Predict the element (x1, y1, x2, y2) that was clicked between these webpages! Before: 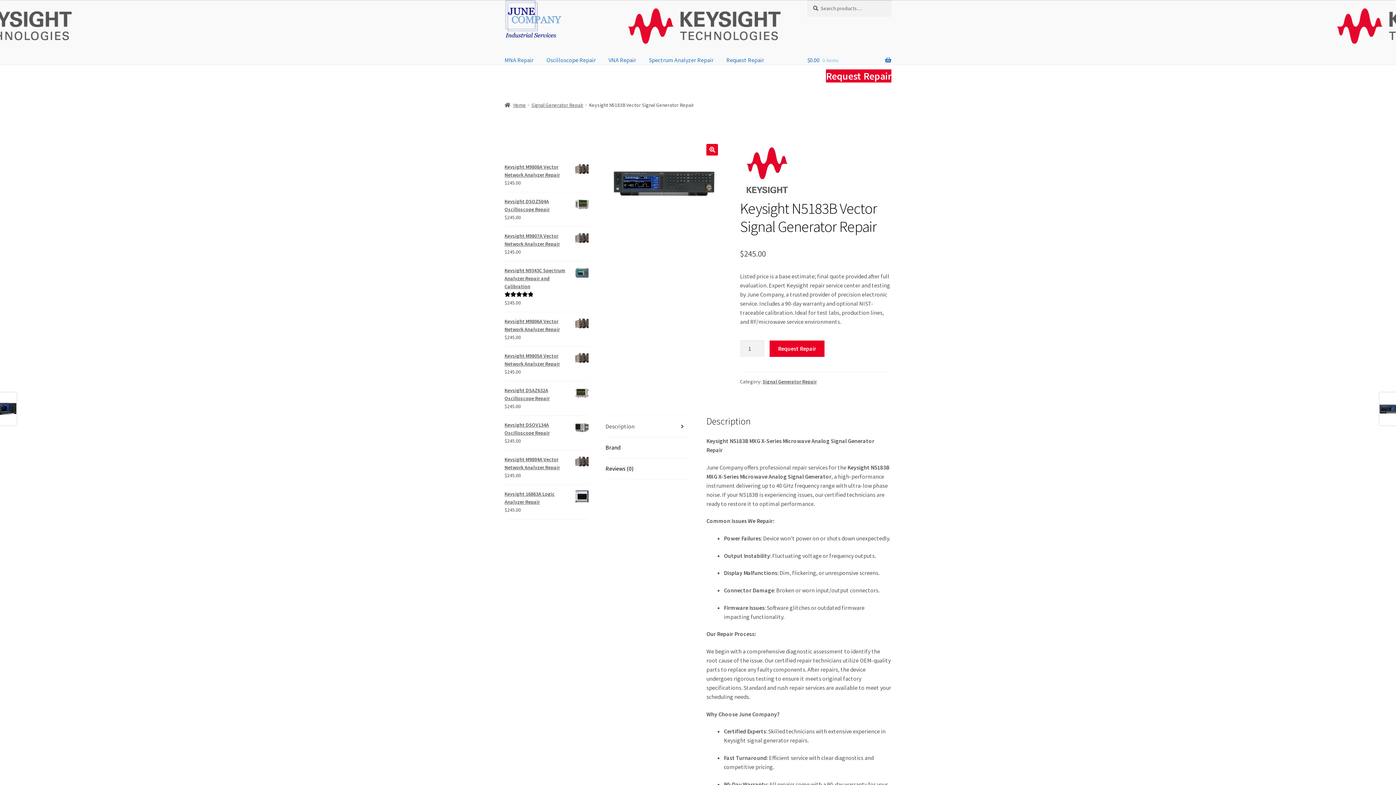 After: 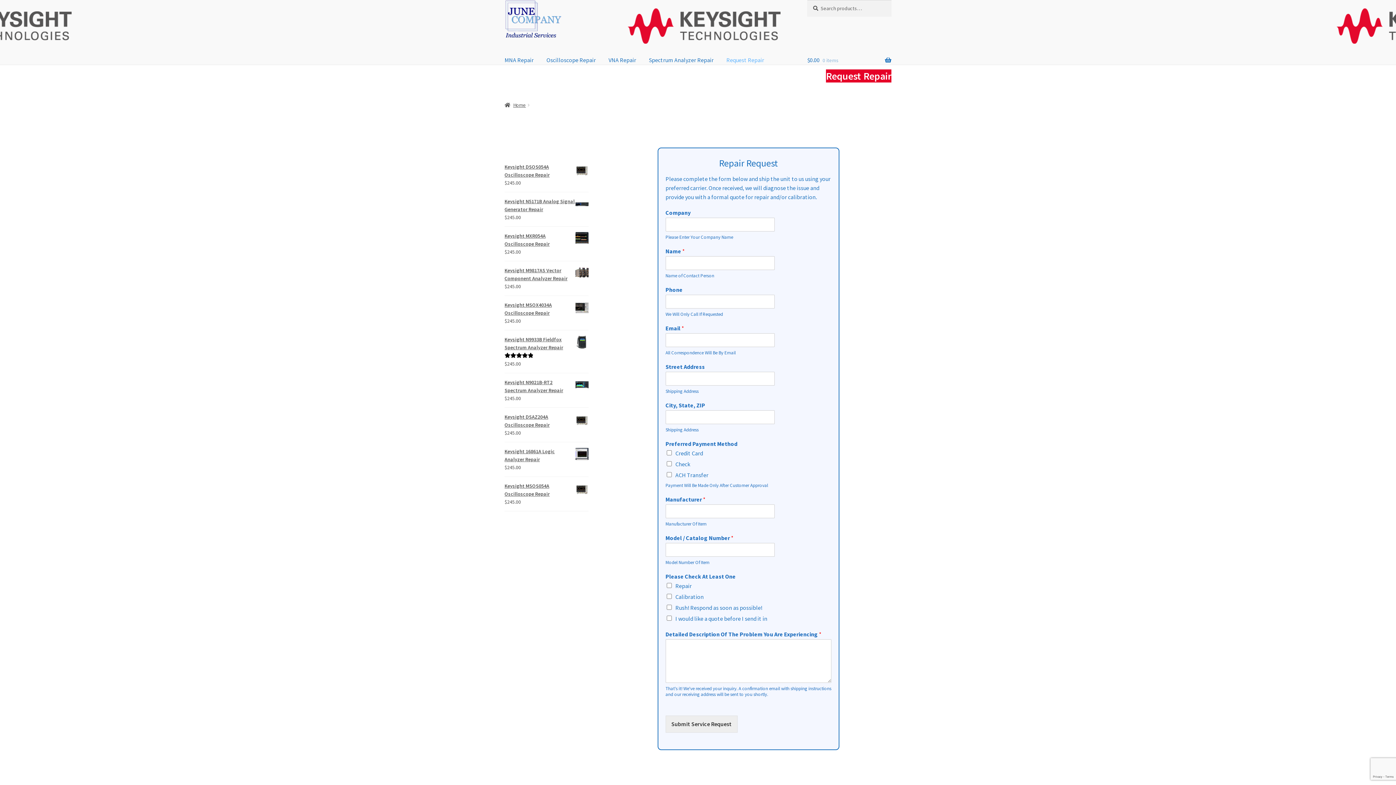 Action: label: Request Repair bbox: (826, 69, 891, 82)